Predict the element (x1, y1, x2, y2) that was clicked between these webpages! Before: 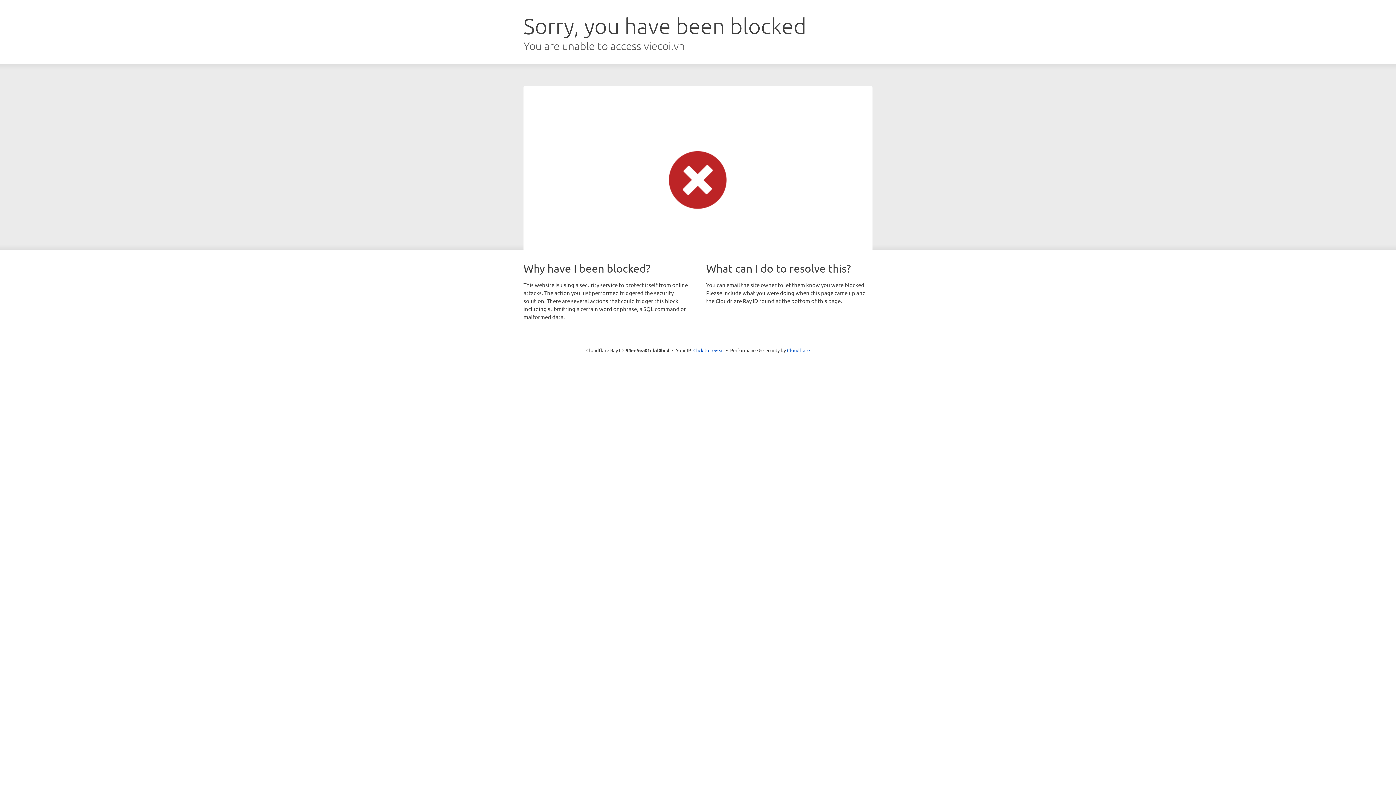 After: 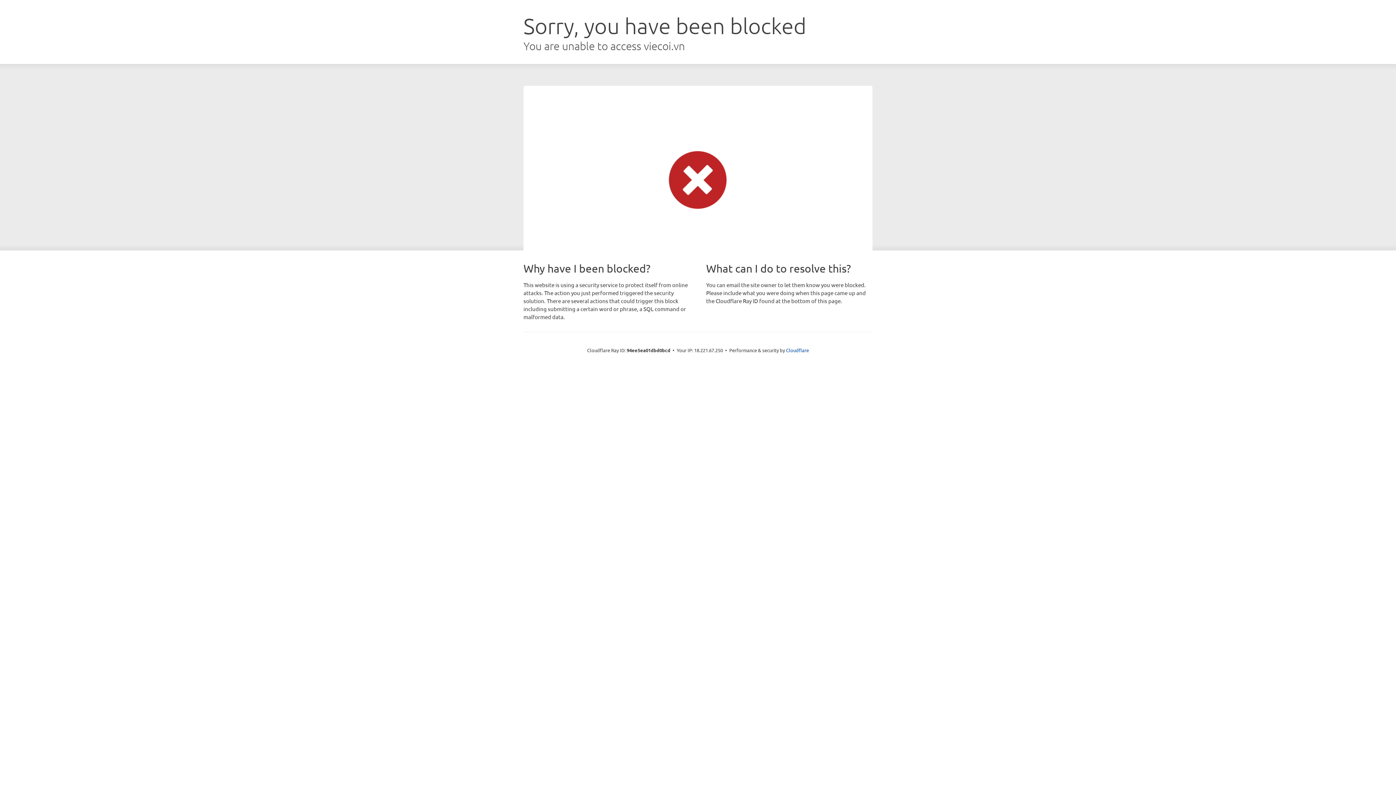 Action: bbox: (693, 346, 724, 353) label: Click to reveal